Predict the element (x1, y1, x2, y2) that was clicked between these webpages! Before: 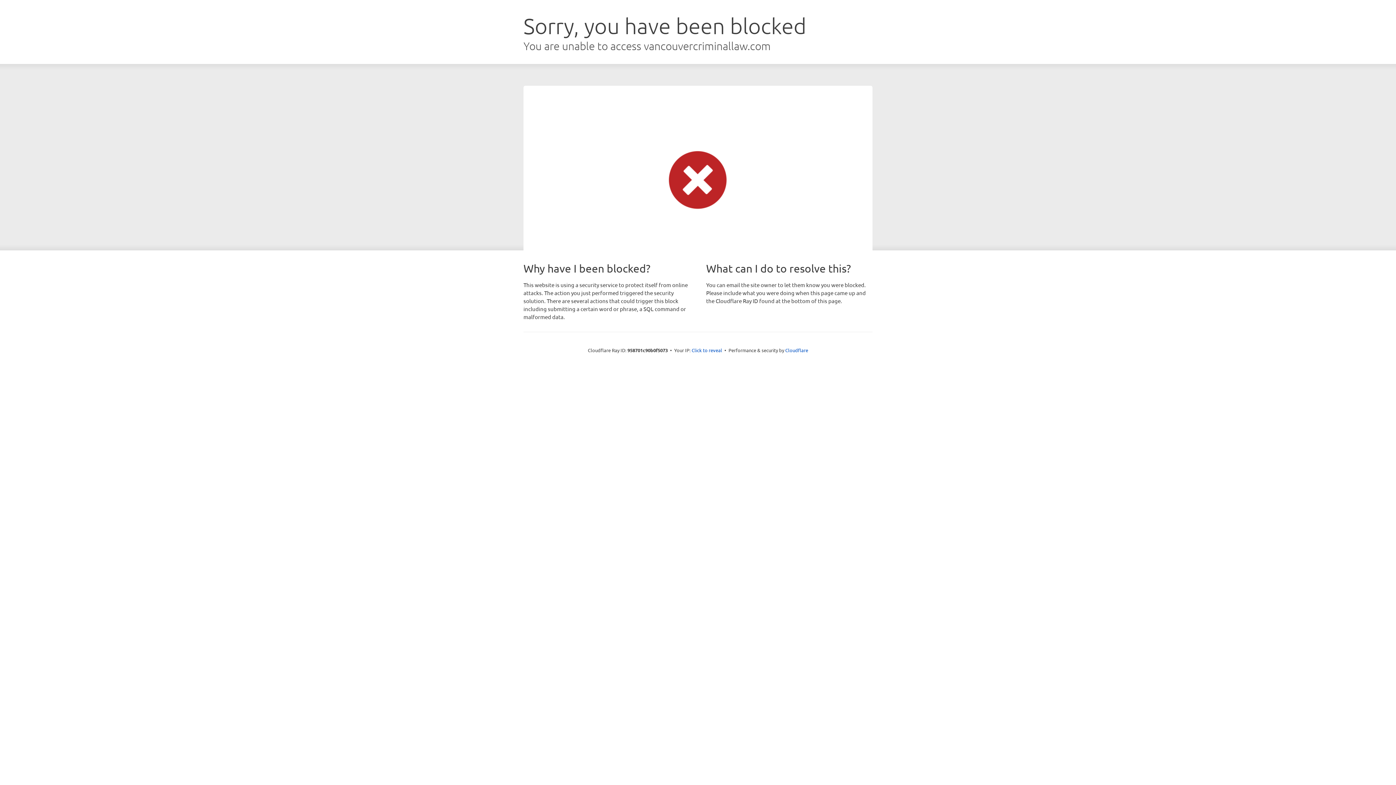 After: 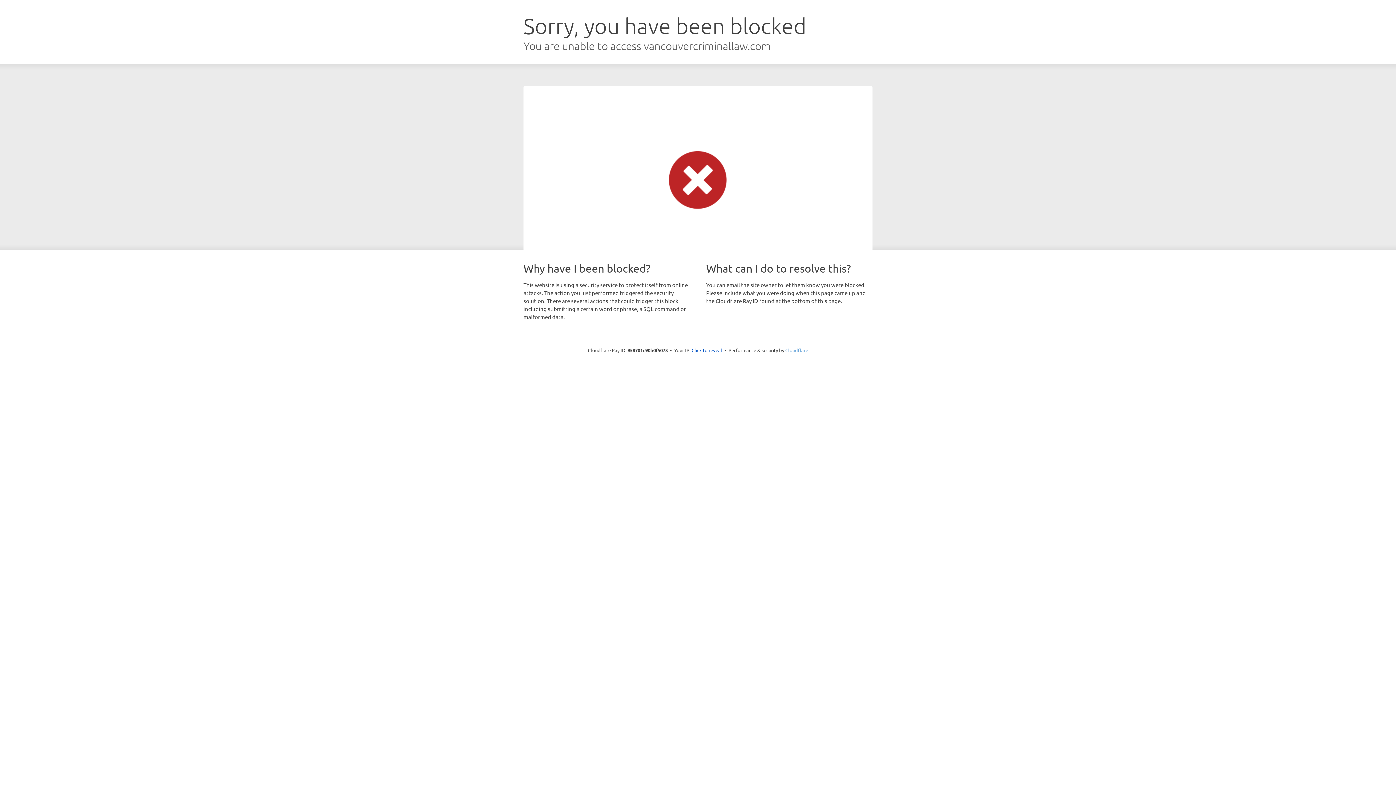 Action: label: Cloudflare bbox: (785, 347, 808, 353)